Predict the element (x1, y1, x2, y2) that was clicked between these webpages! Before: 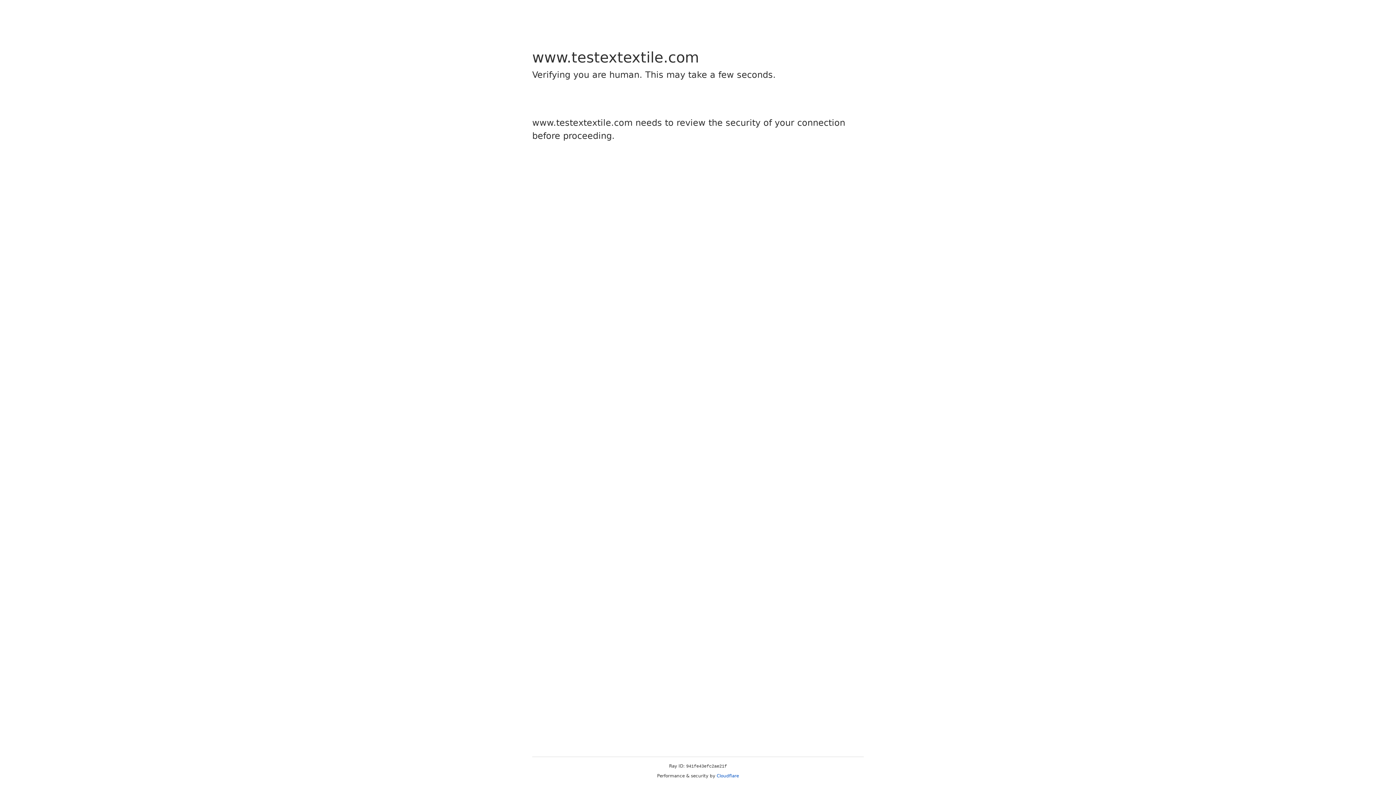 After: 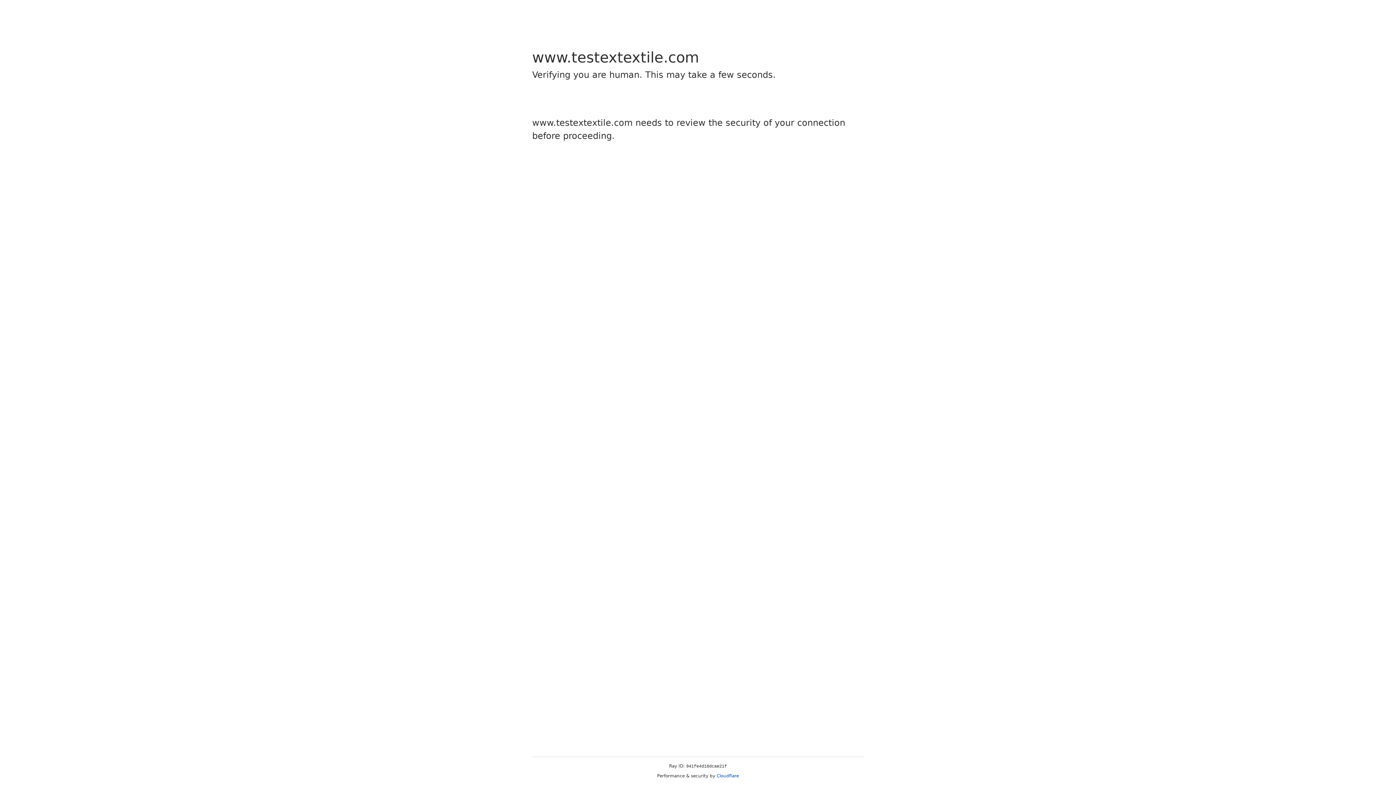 Action: bbox: (716, 773, 739, 778) label: Cloudflare